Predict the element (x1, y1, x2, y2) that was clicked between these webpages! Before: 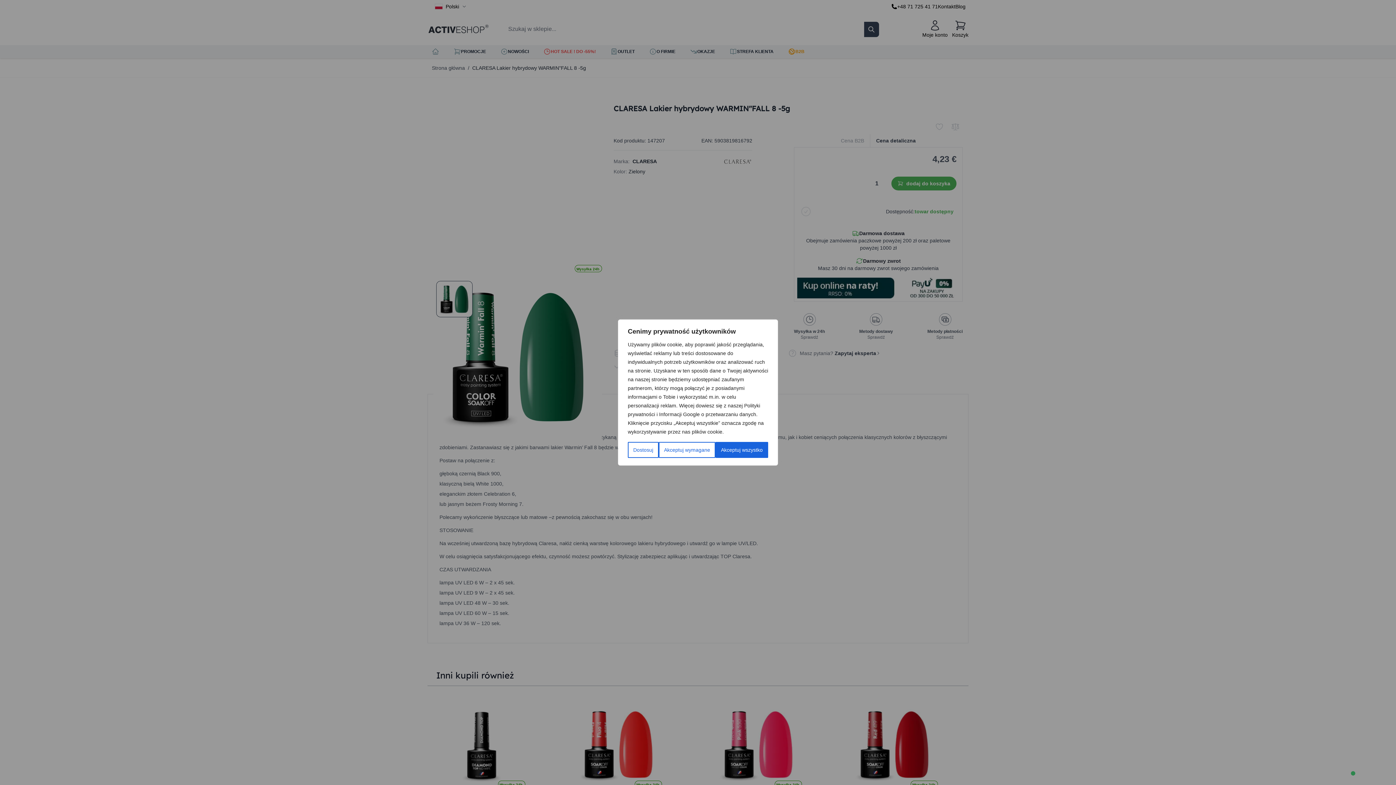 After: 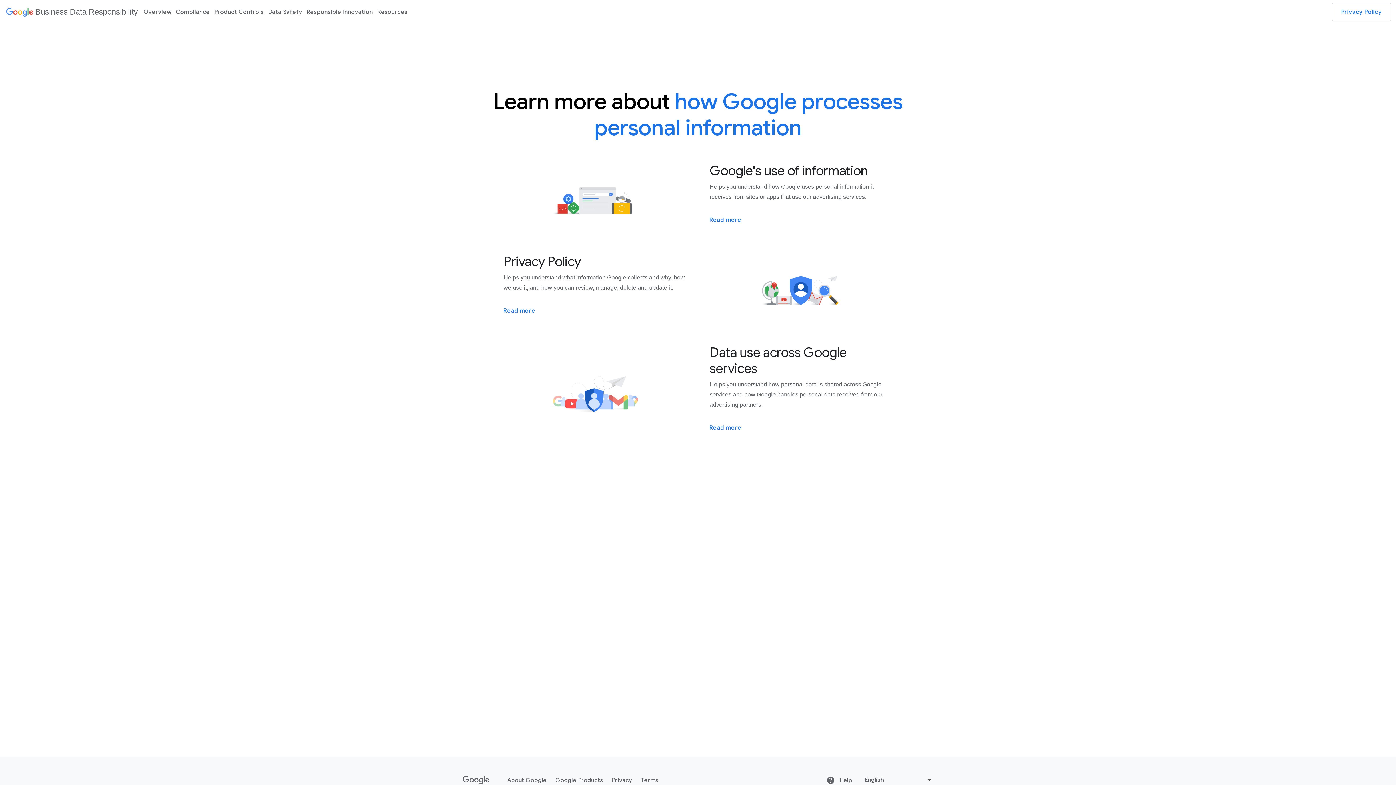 Action: label: Informacji Google o przetwarzaniu danych. bbox: (659, 411, 757, 417)